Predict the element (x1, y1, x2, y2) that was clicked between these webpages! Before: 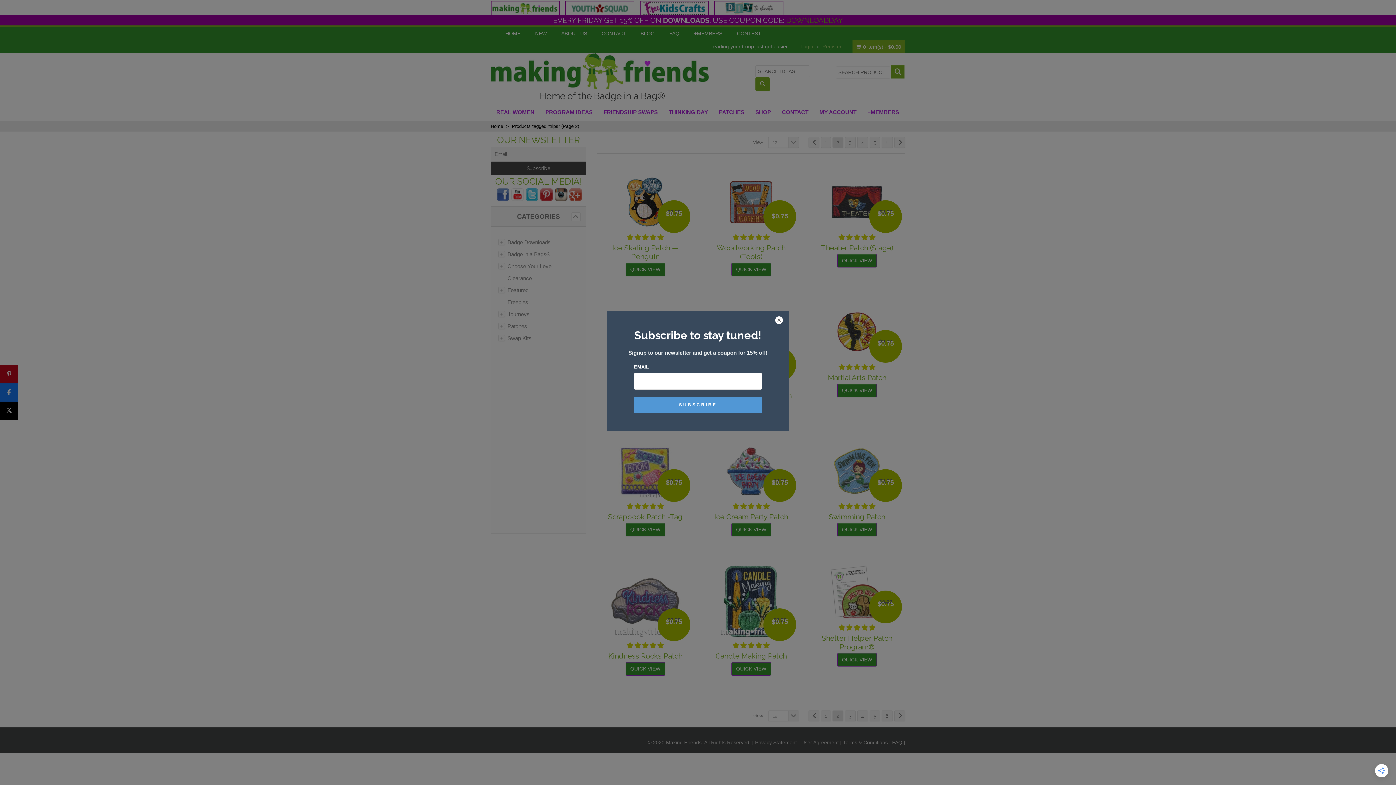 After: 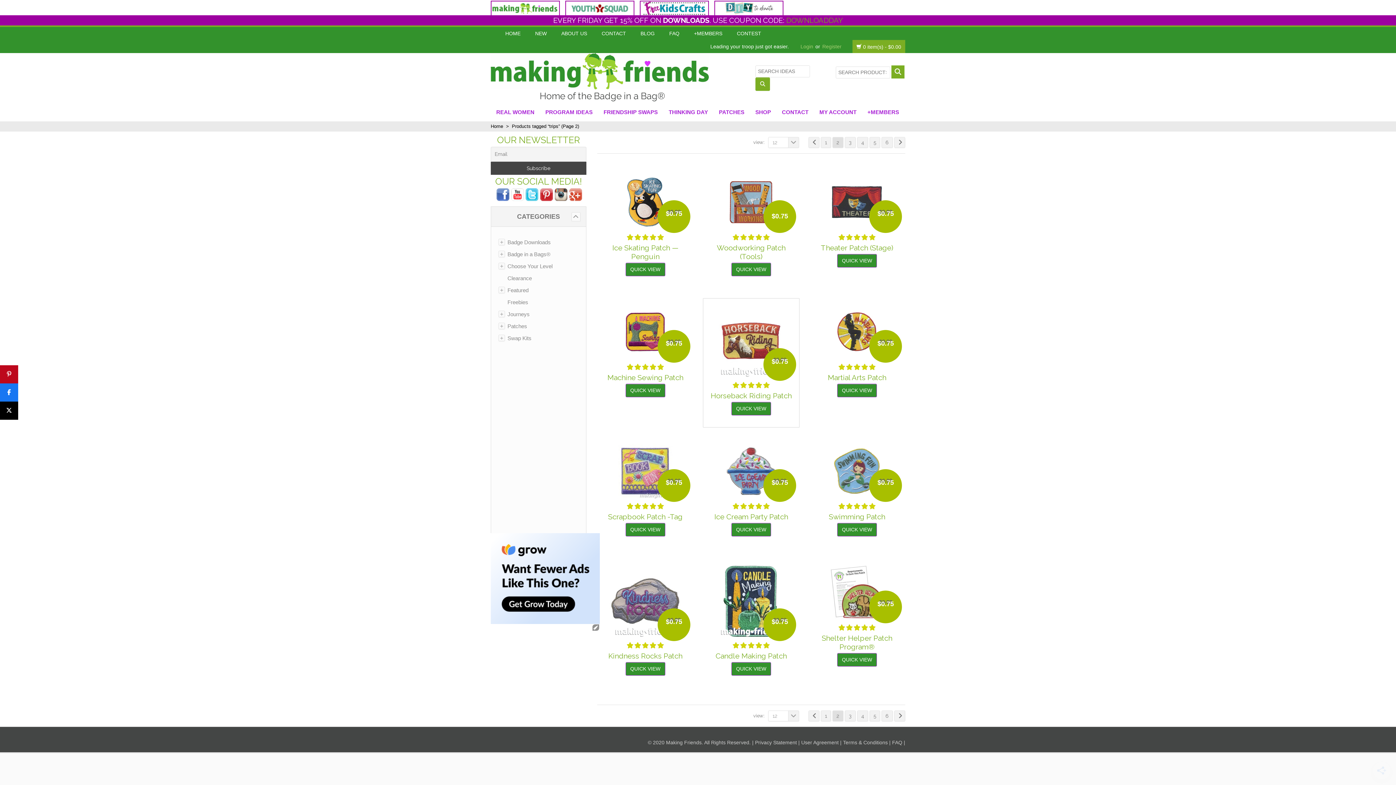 Action: bbox: (774, 316, 783, 325)